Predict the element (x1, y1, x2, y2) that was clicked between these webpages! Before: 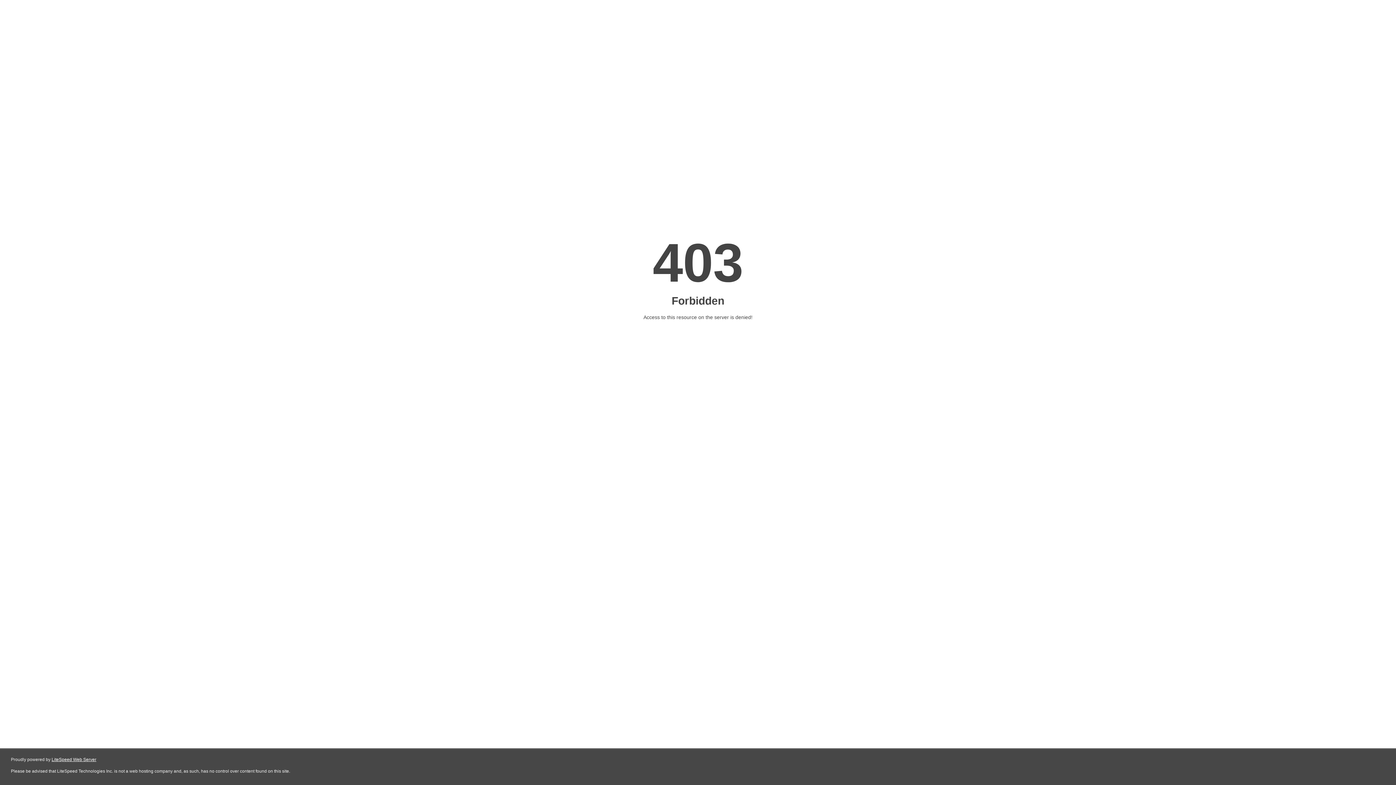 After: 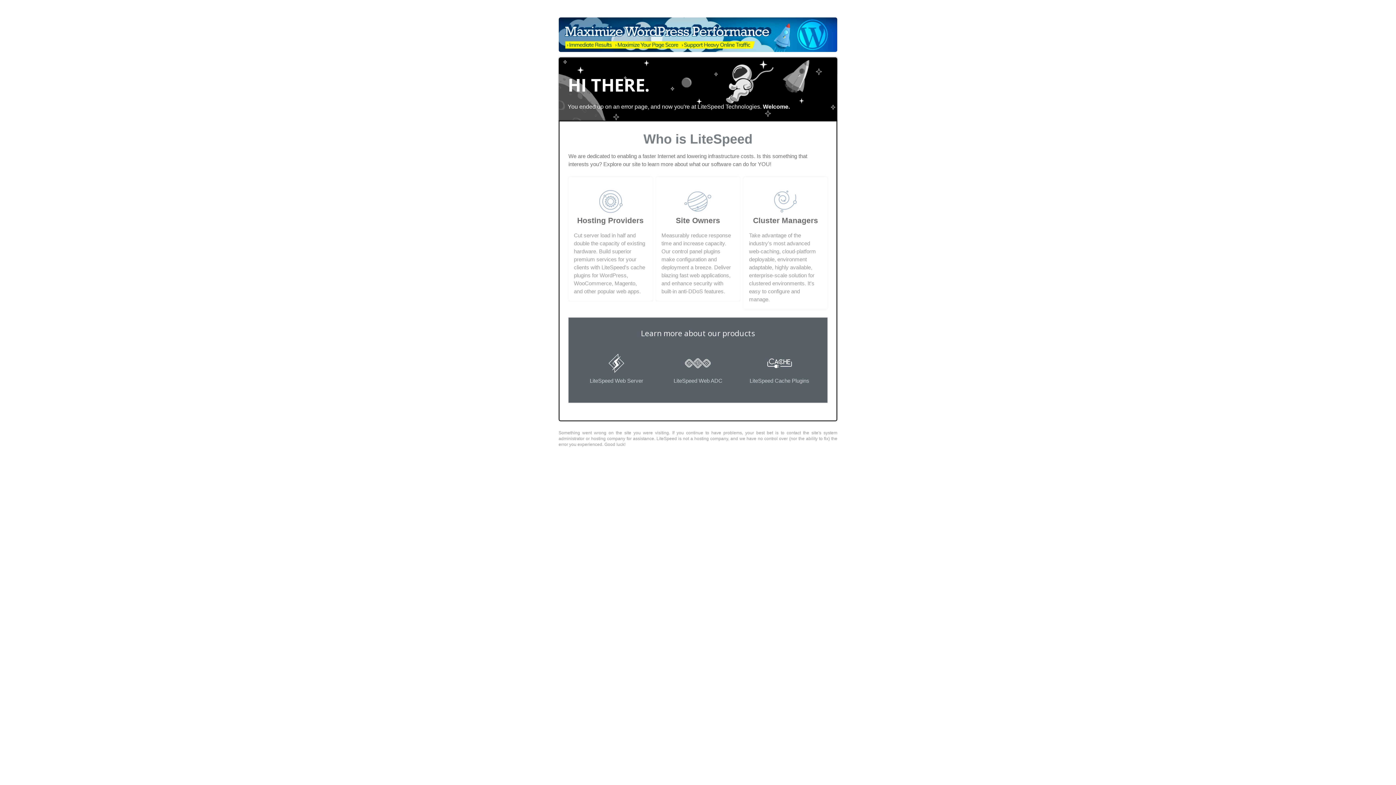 Action: label: LiteSpeed Web Server bbox: (51, 757, 96, 762)